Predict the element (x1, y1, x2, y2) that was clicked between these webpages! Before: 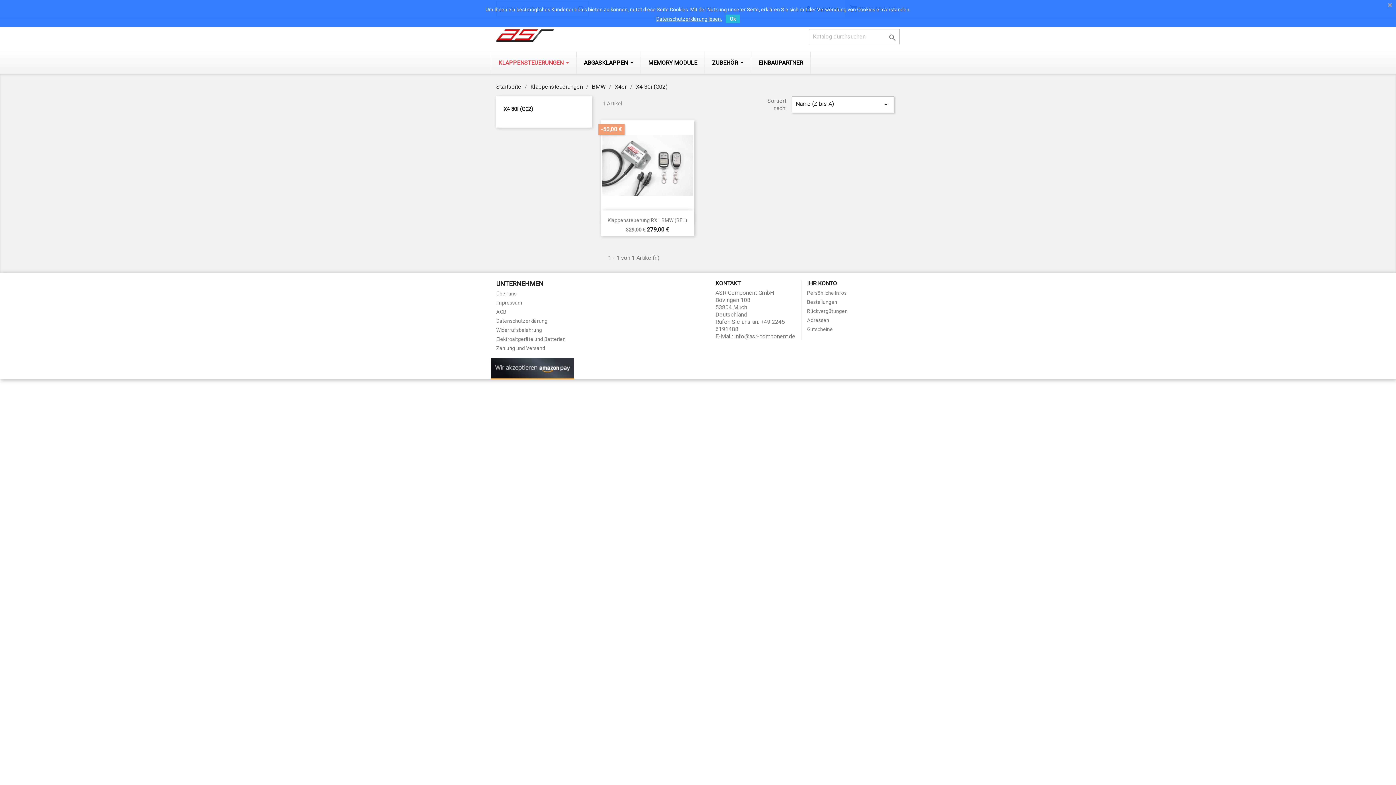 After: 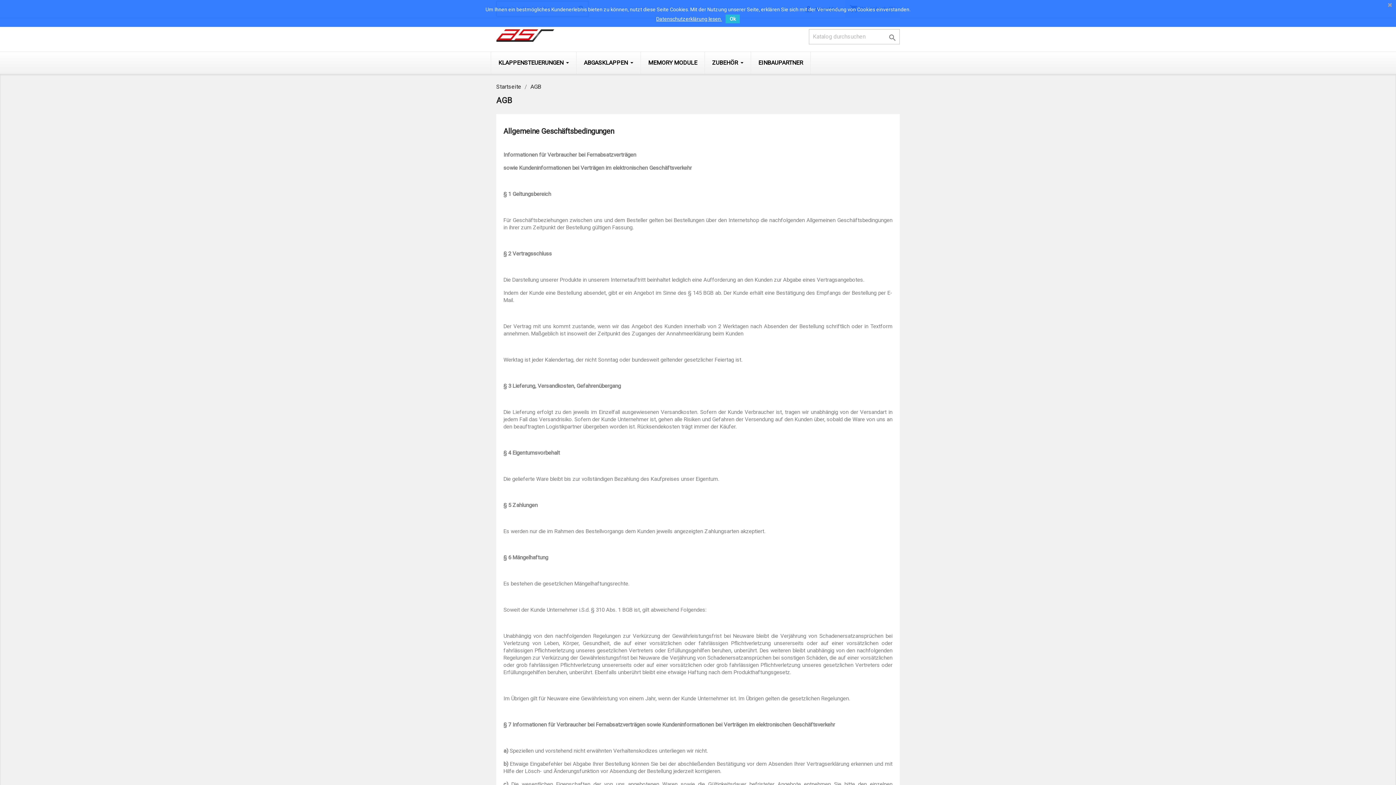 Action: label: AGB bbox: (496, 309, 506, 314)